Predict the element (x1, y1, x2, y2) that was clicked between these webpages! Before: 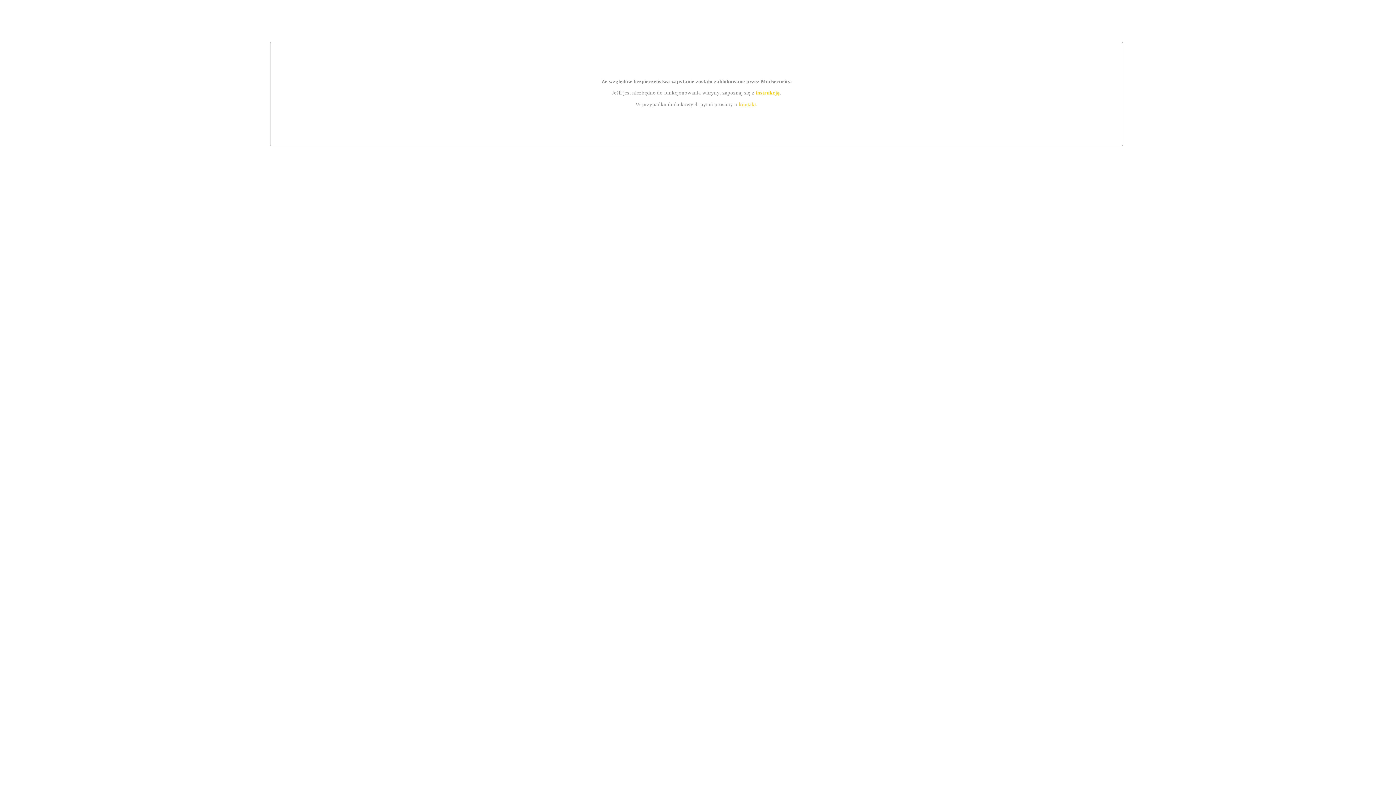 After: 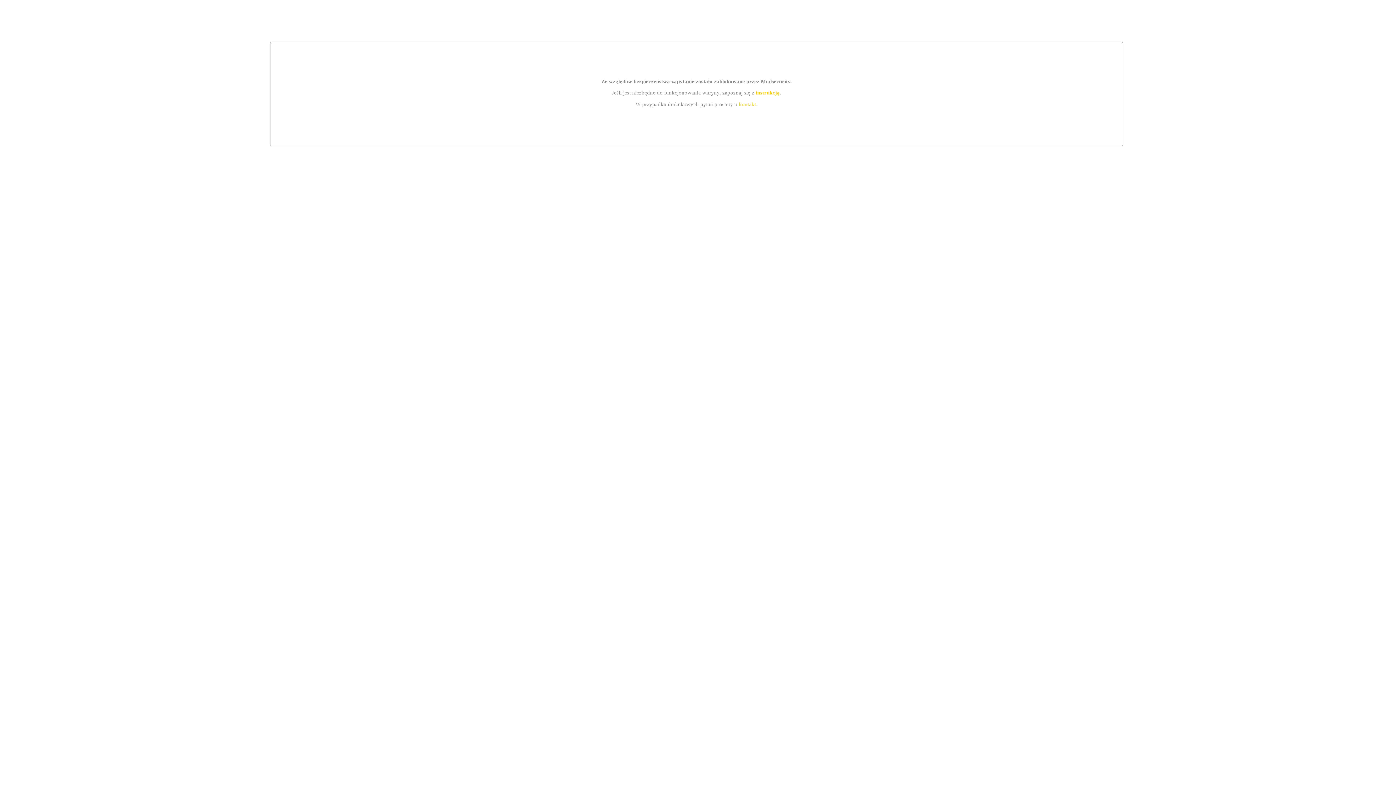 Action: bbox: (739, 101, 756, 107) label: kontakt